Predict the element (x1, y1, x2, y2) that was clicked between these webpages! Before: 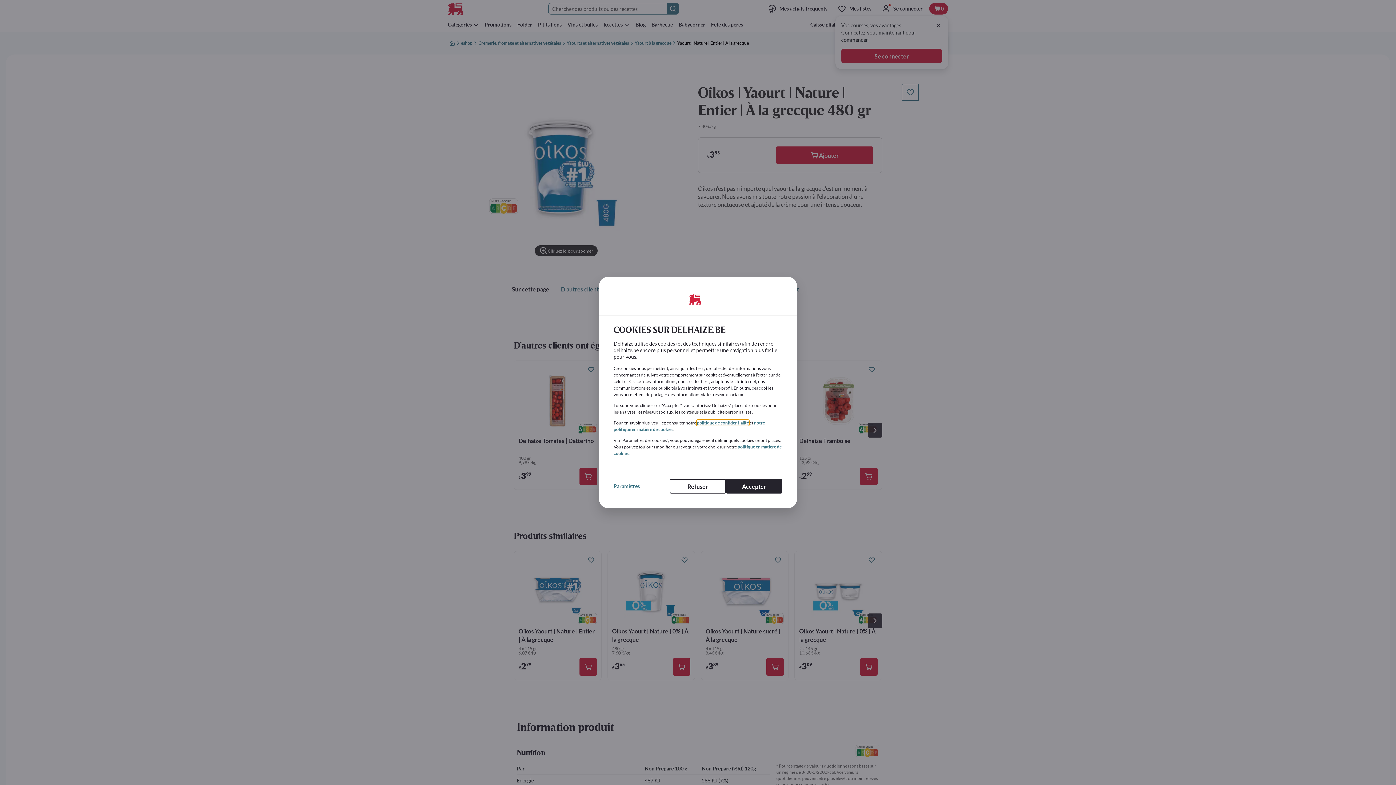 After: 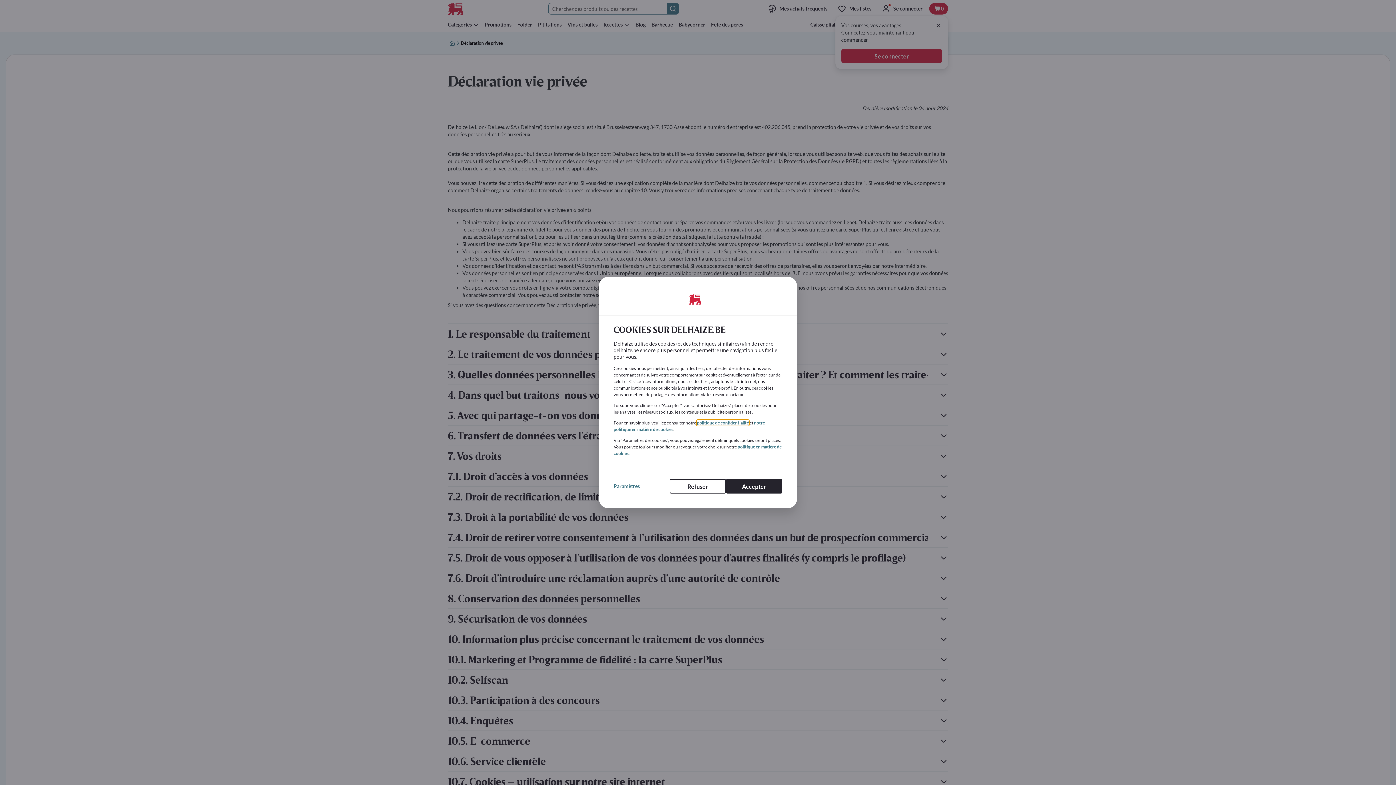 Action: label: politique de confidentialité bbox: (697, 420, 749, 425)